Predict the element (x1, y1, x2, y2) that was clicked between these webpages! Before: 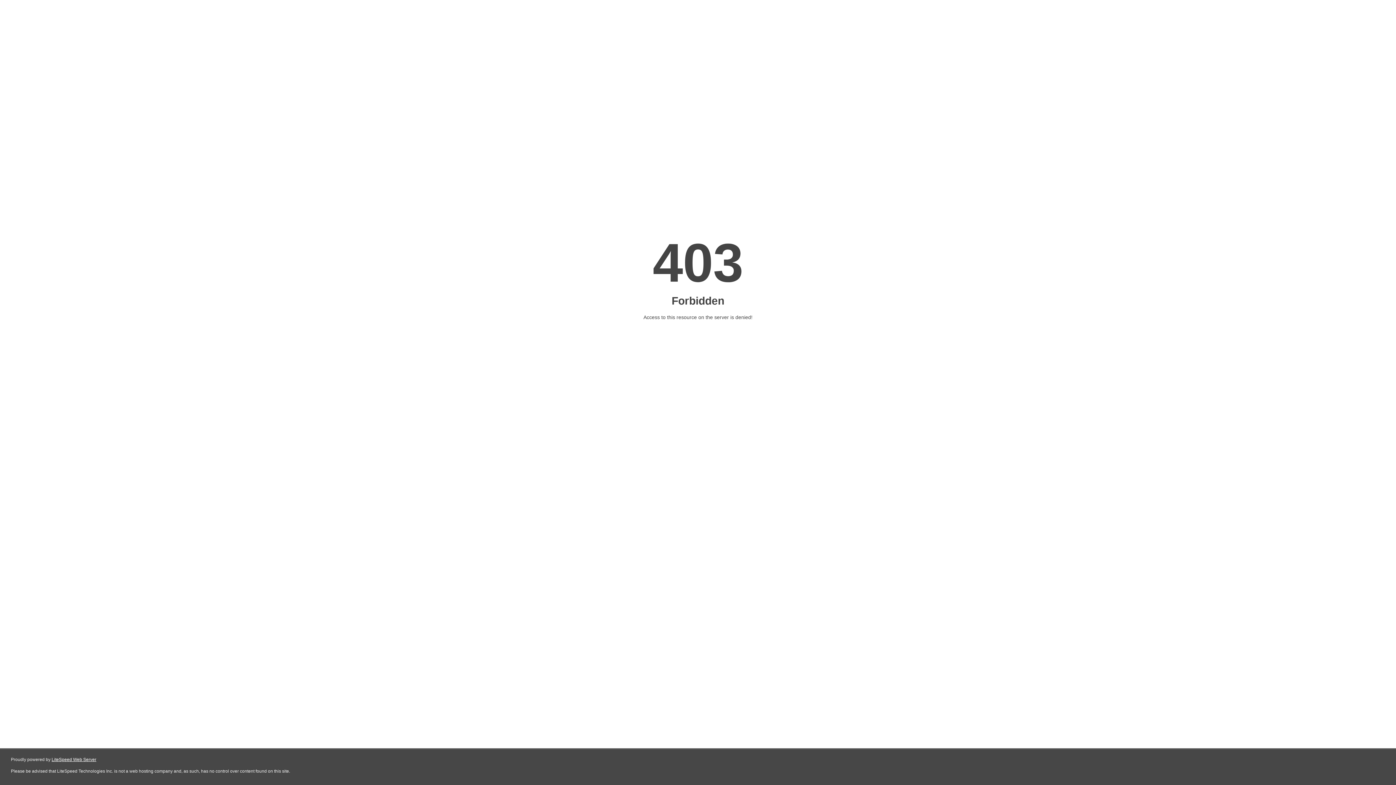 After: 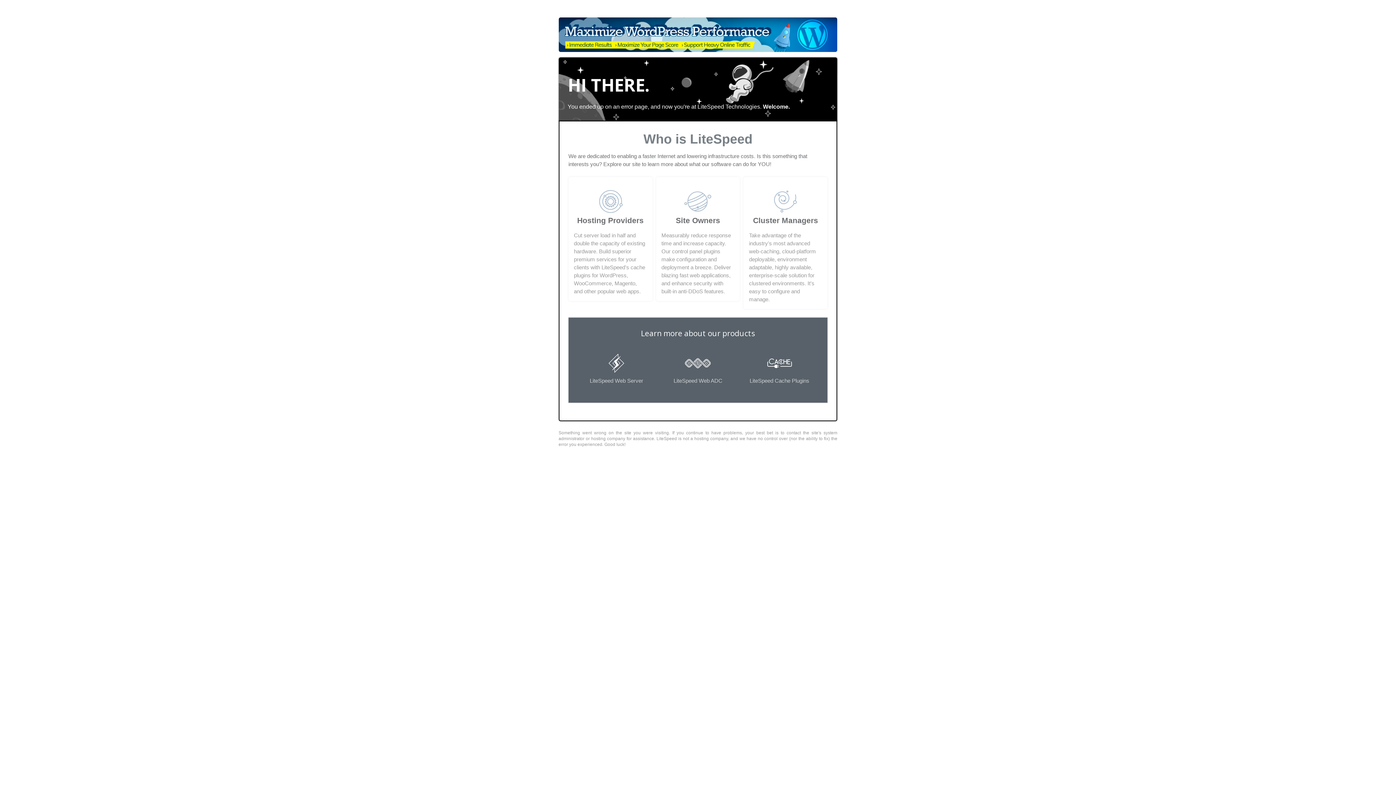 Action: label: LiteSpeed Web Server bbox: (51, 757, 96, 762)